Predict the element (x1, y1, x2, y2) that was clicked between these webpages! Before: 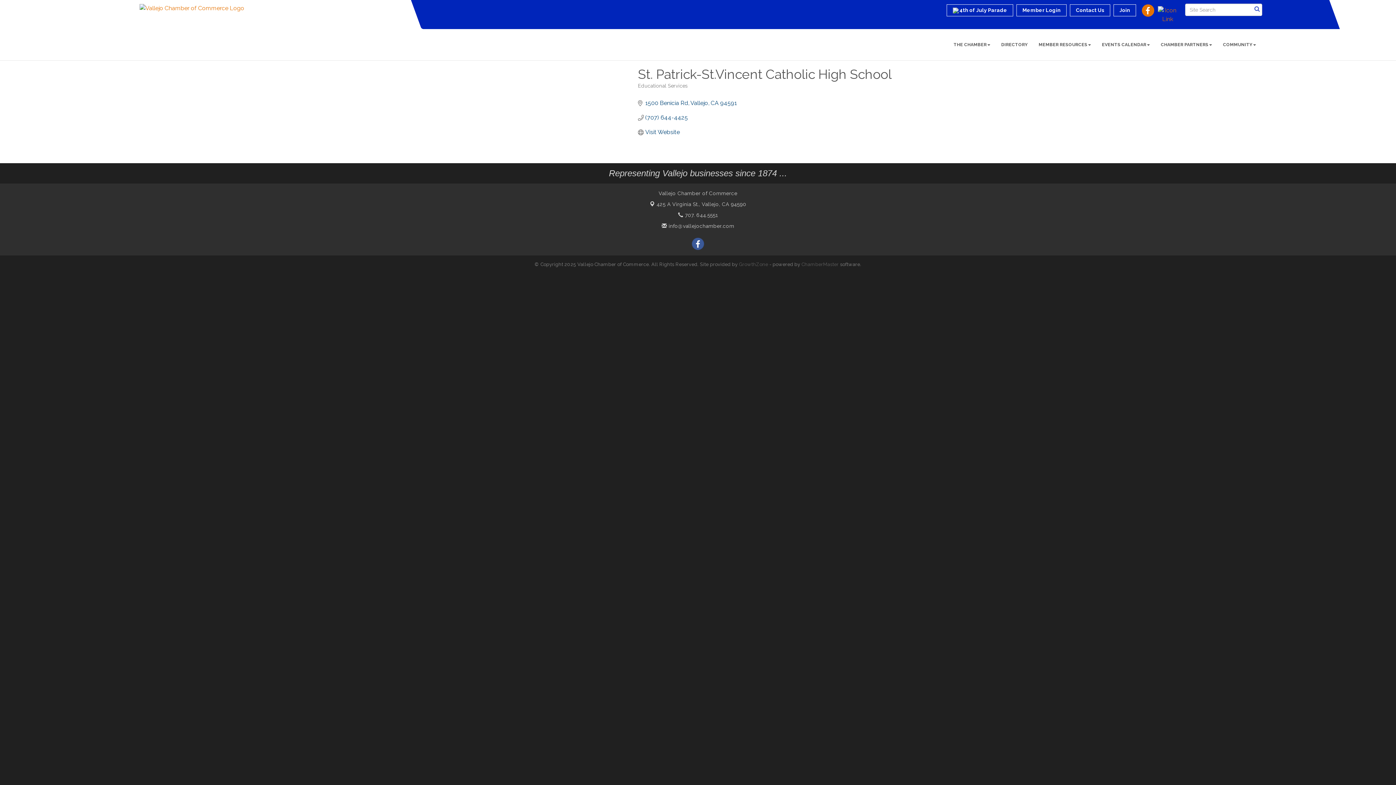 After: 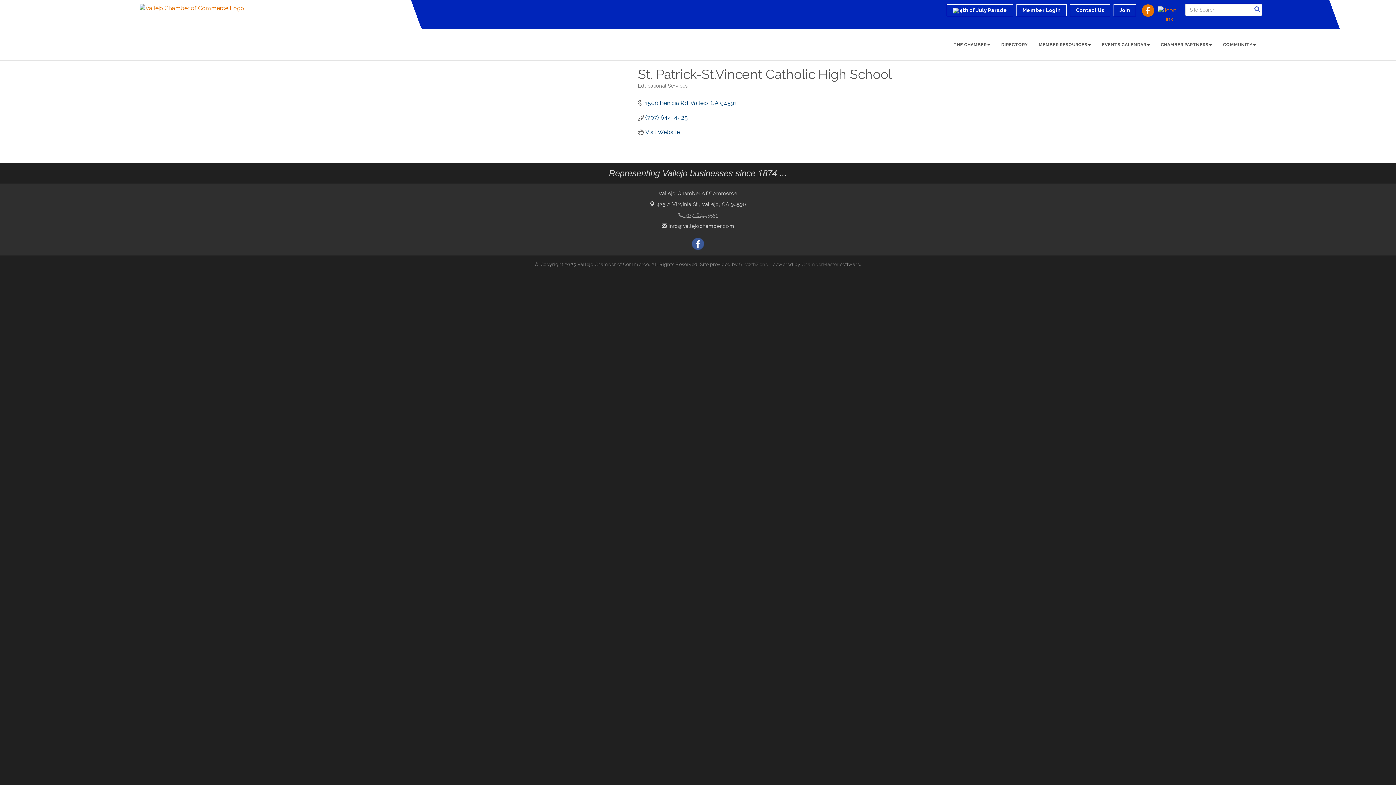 Action: bbox: (678, 212, 718, 218) label:  707. 644.5551